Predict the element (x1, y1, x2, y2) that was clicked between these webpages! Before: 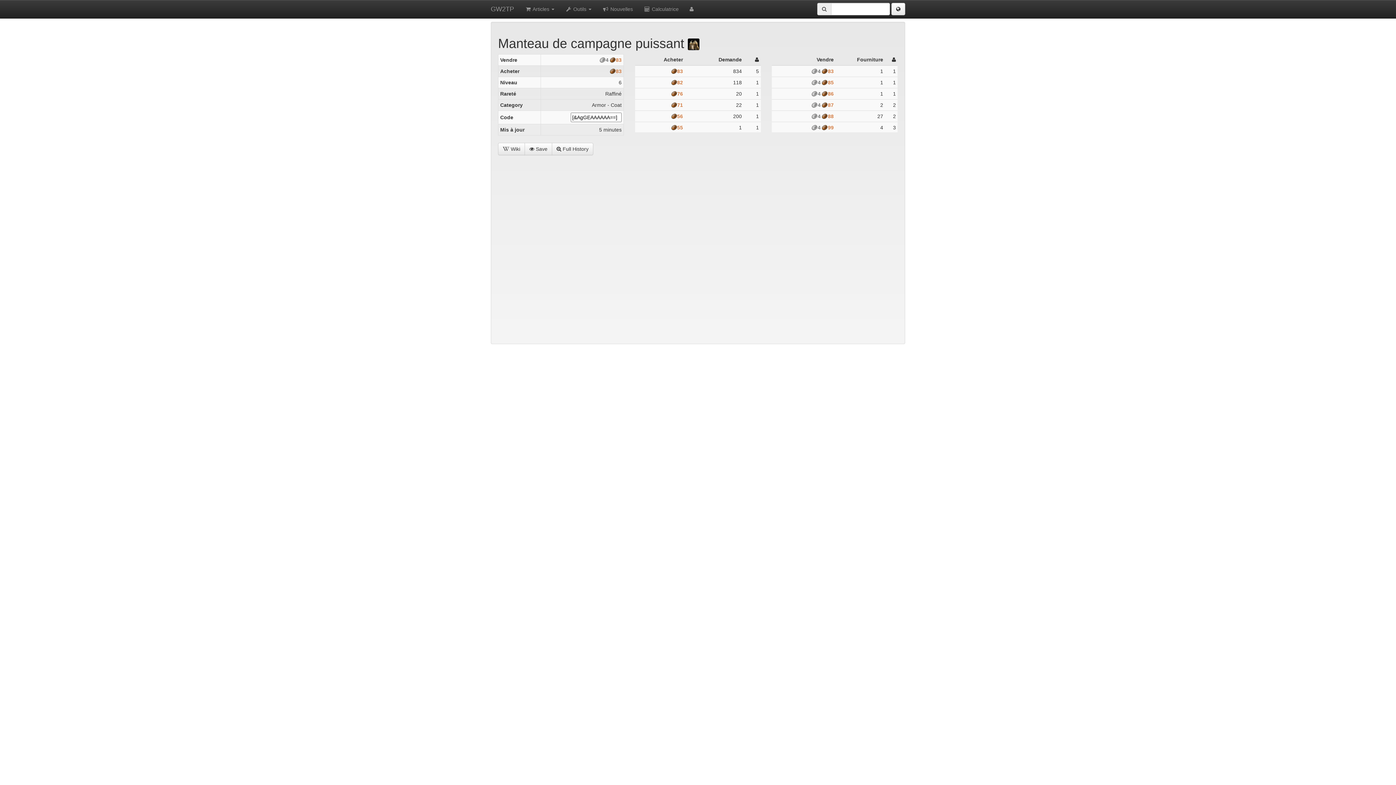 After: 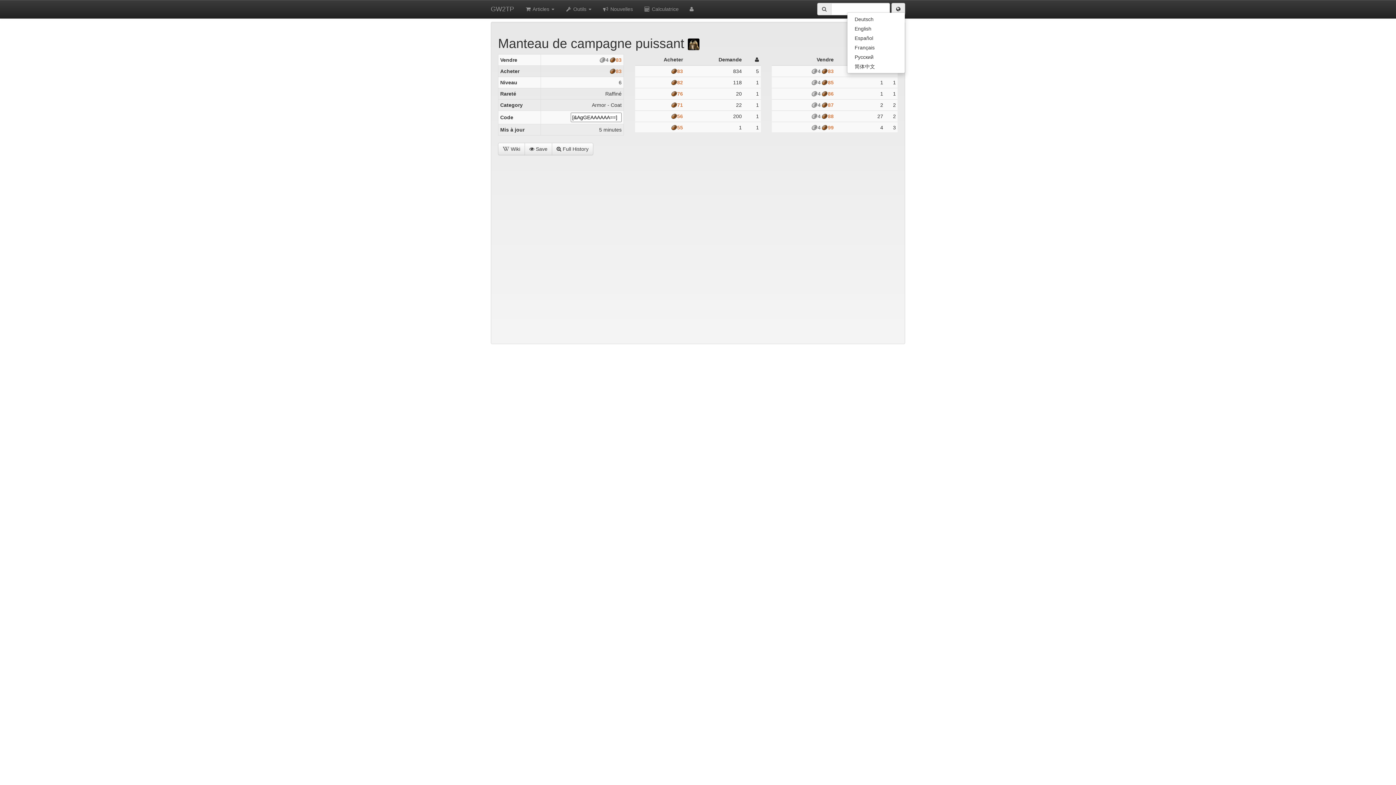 Action: bbox: (891, 2, 905, 15)